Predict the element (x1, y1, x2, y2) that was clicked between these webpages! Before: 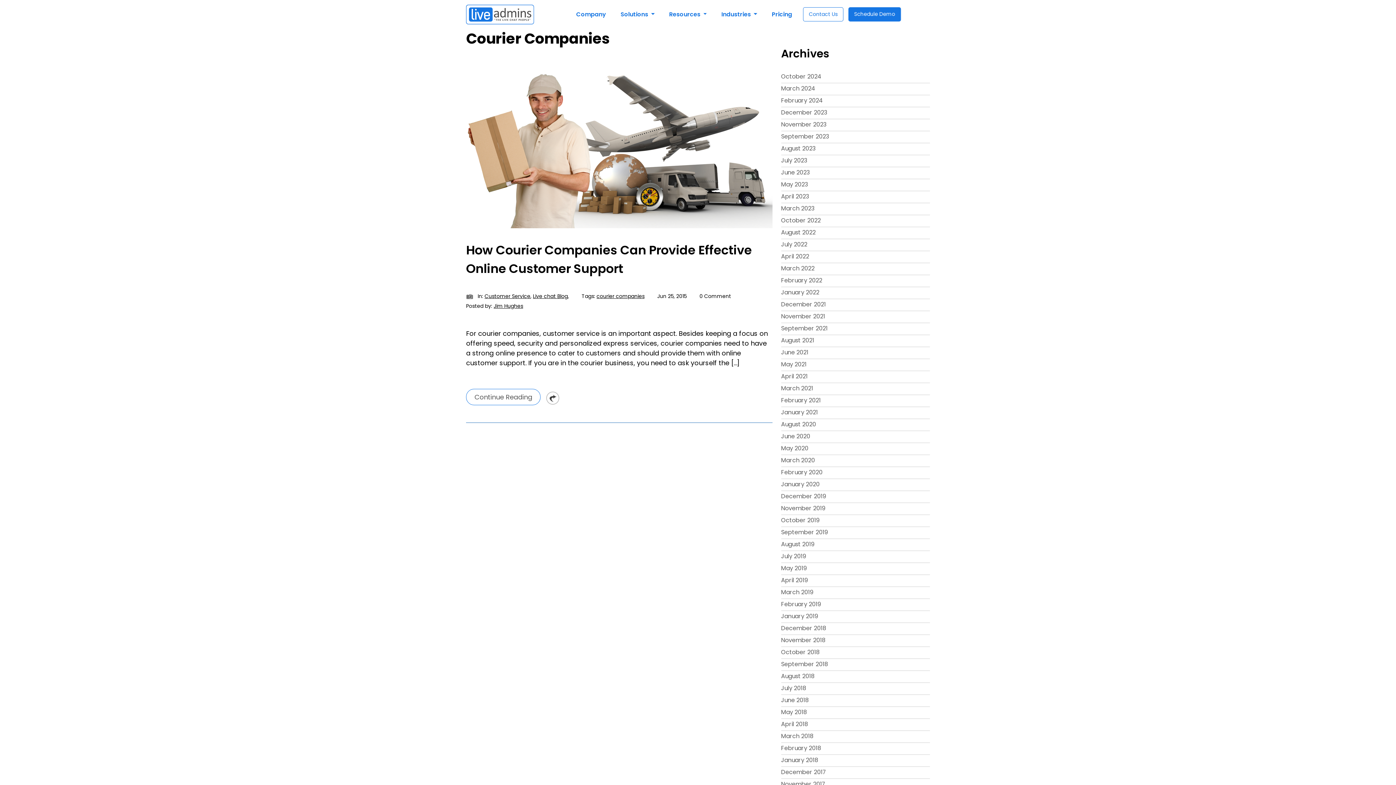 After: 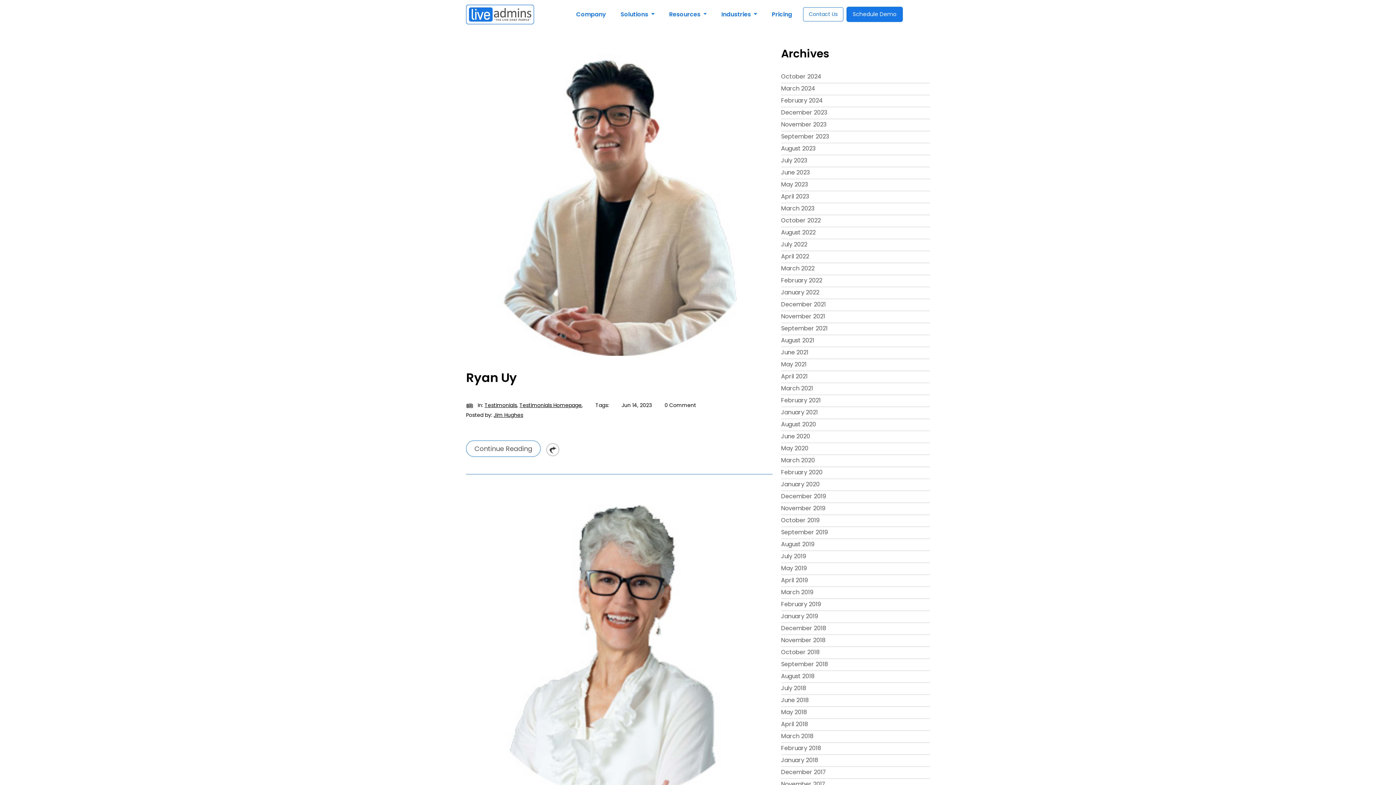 Action: bbox: (781, 168, 810, 176) label: June 2023